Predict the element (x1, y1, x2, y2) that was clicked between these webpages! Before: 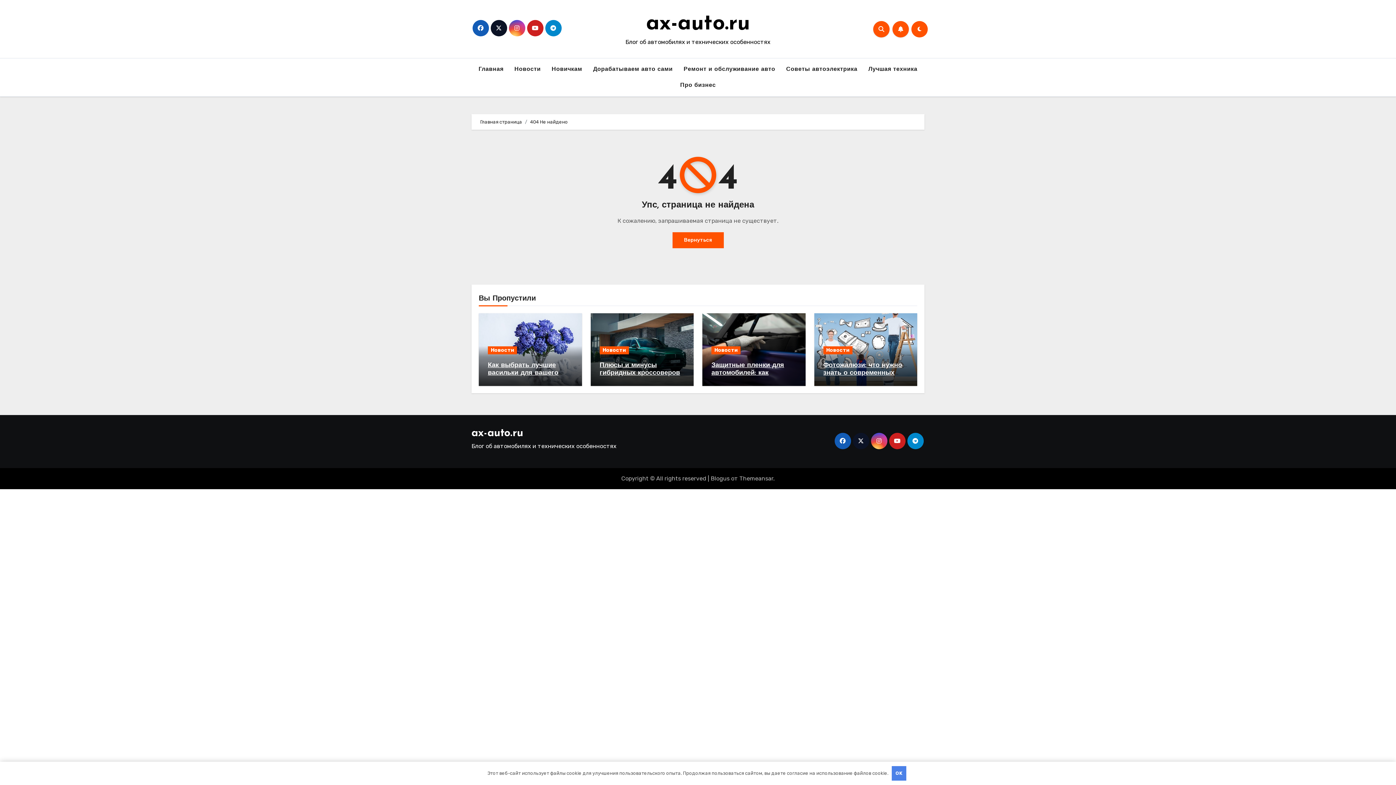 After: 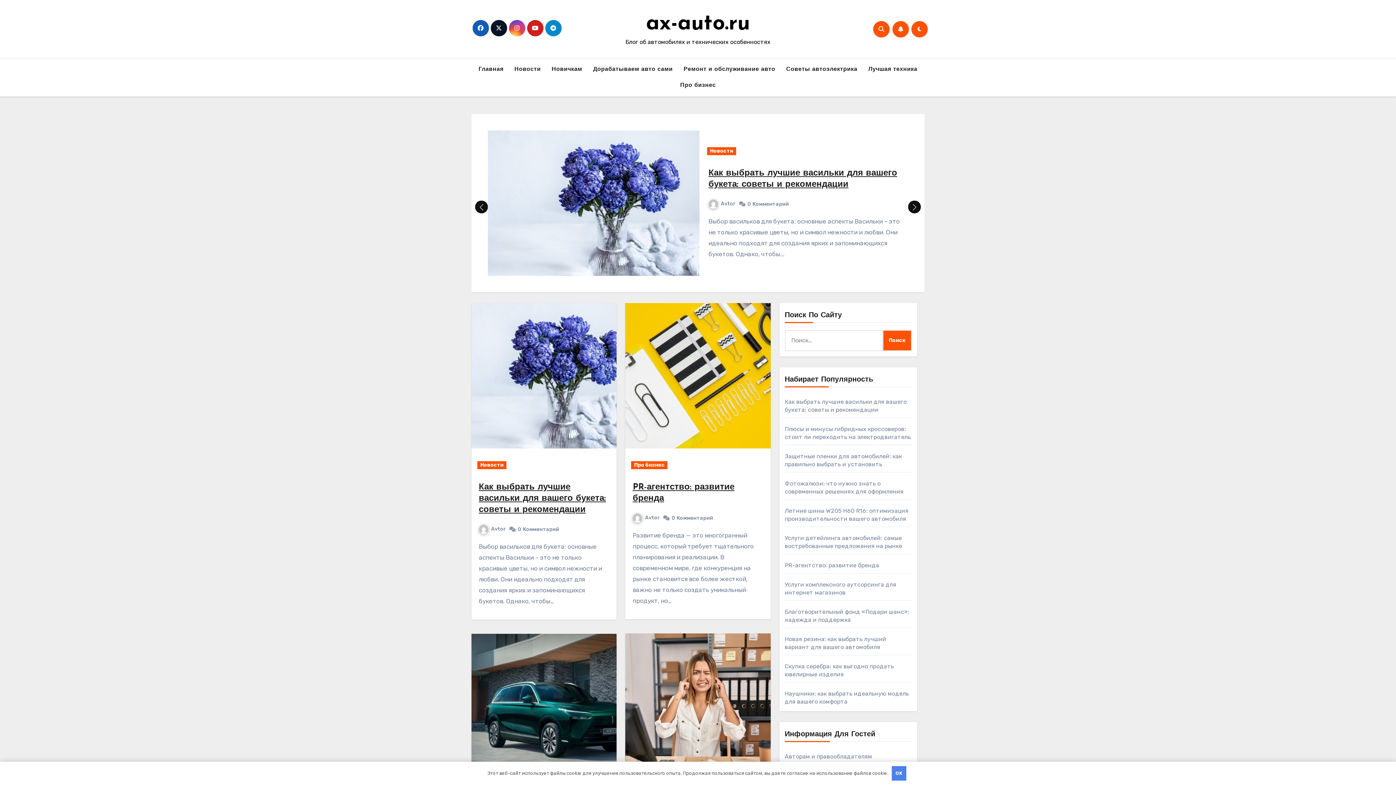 Action: bbox: (646, 13, 750, 34) label: ax-auto.ru